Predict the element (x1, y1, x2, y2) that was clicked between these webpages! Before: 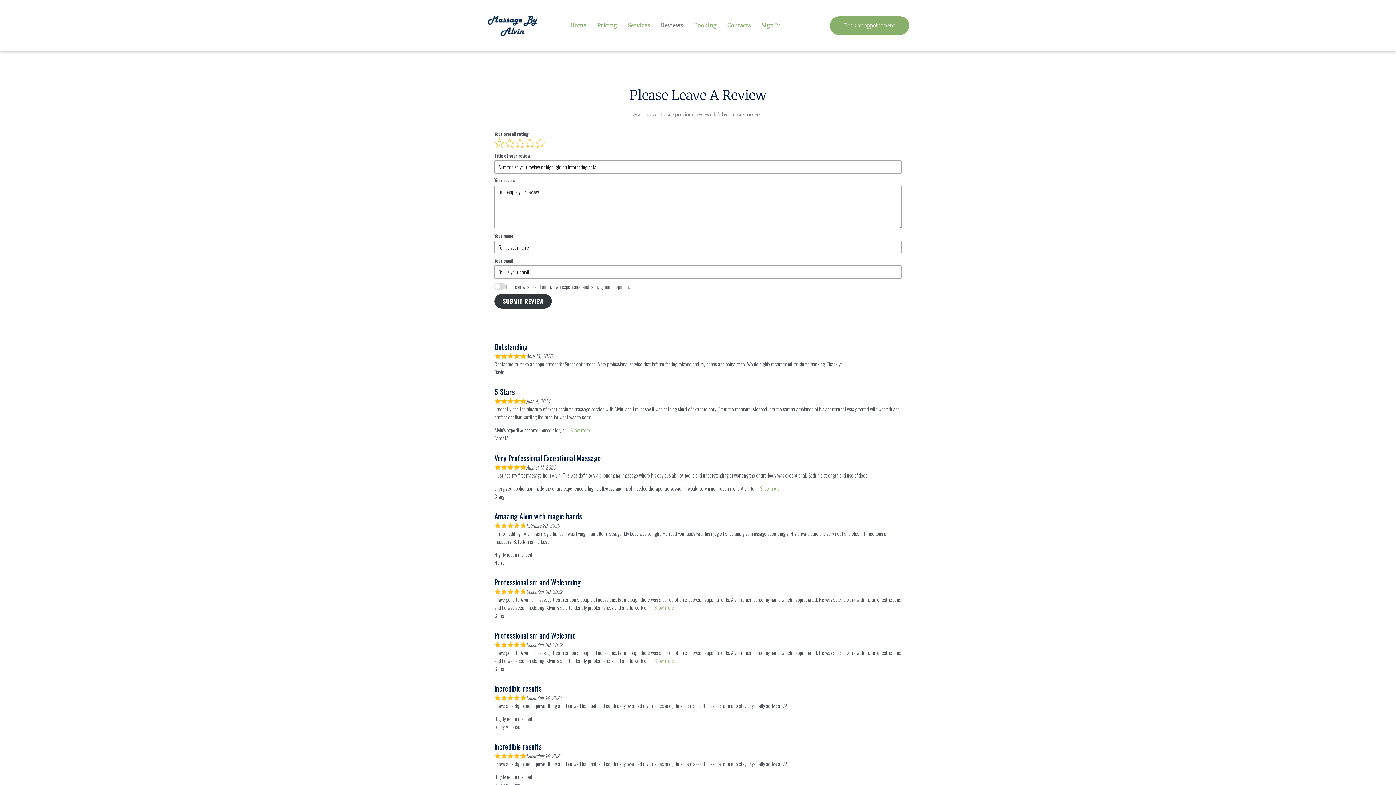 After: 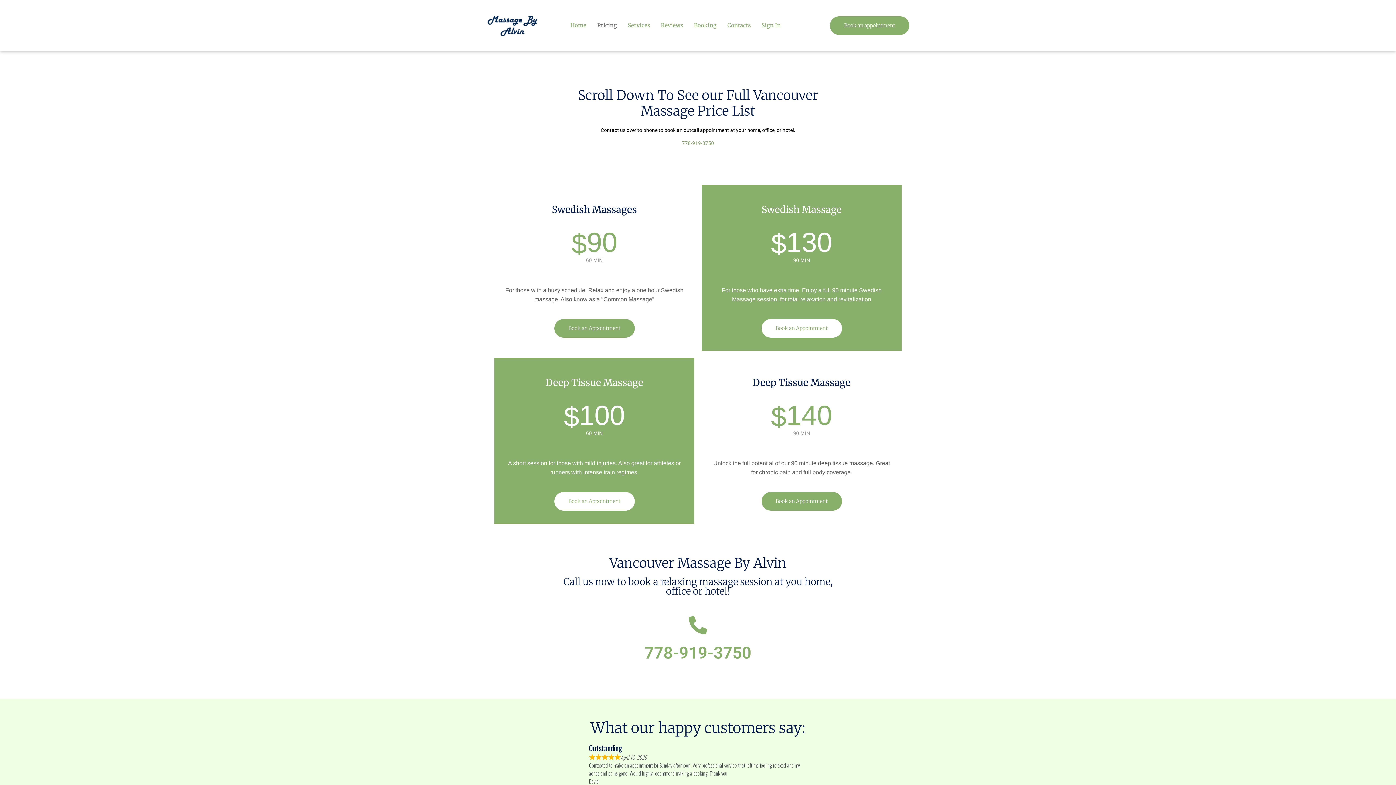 Action: bbox: (591, 10, 622, 40) label: Pricing